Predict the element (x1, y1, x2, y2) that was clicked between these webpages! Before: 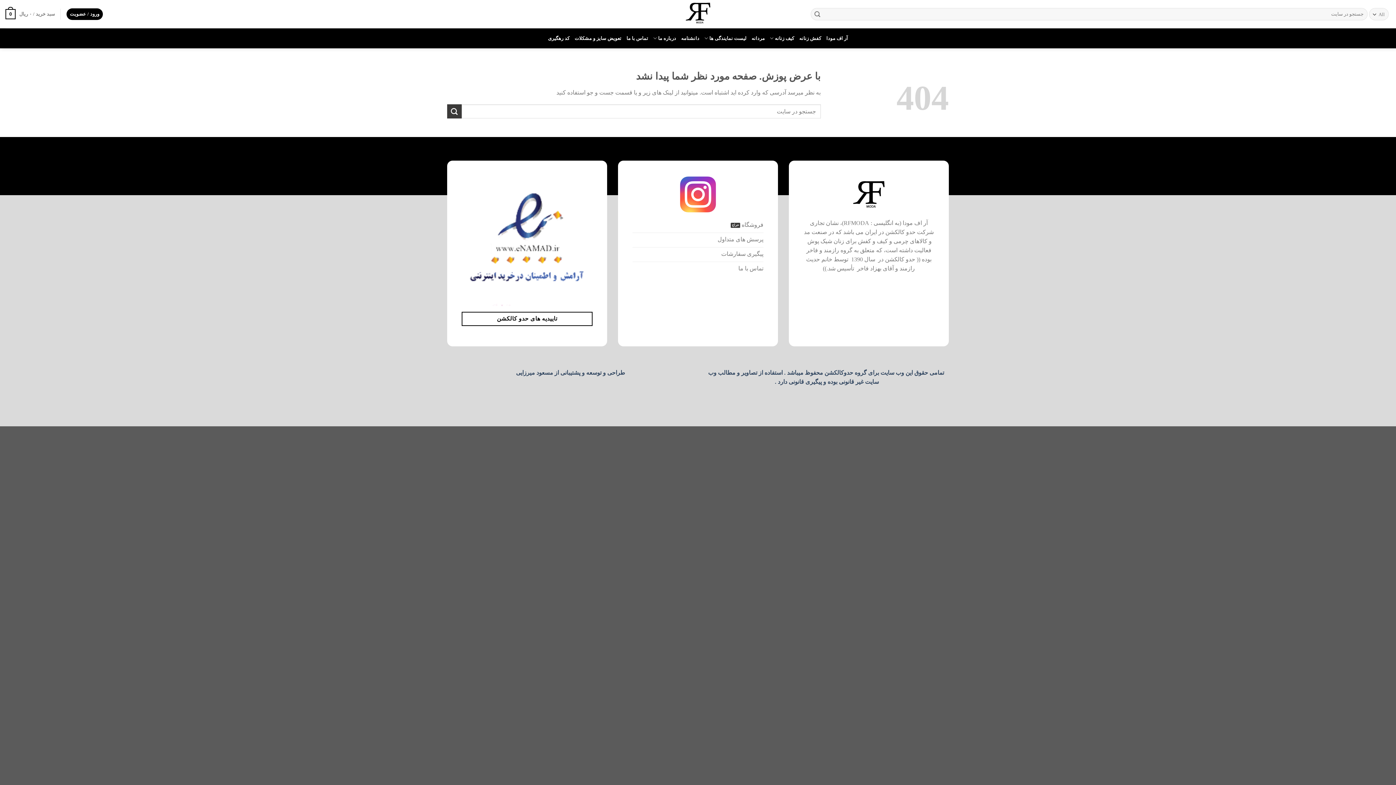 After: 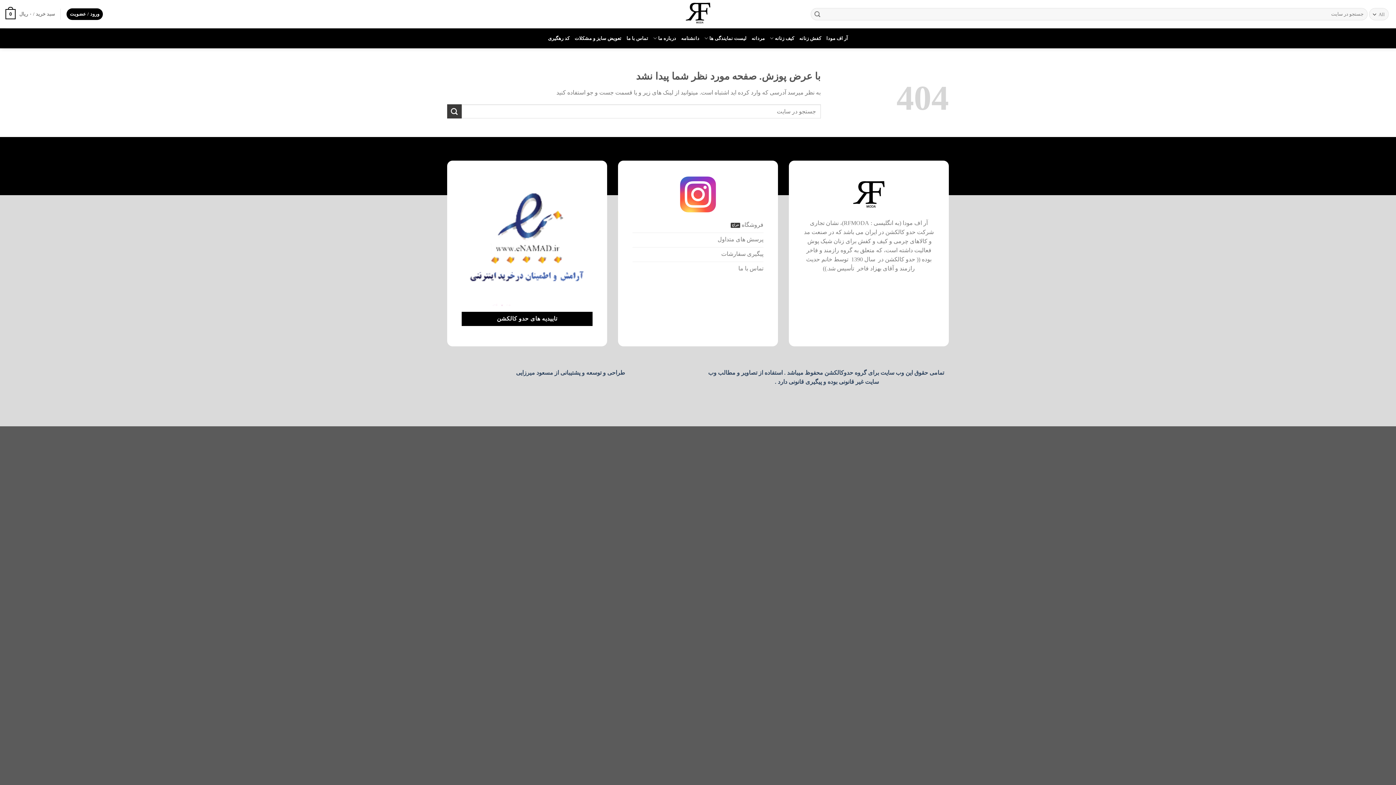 Action: label: تاییدیه های حدو کالکشن bbox: (461, 312, 592, 326)